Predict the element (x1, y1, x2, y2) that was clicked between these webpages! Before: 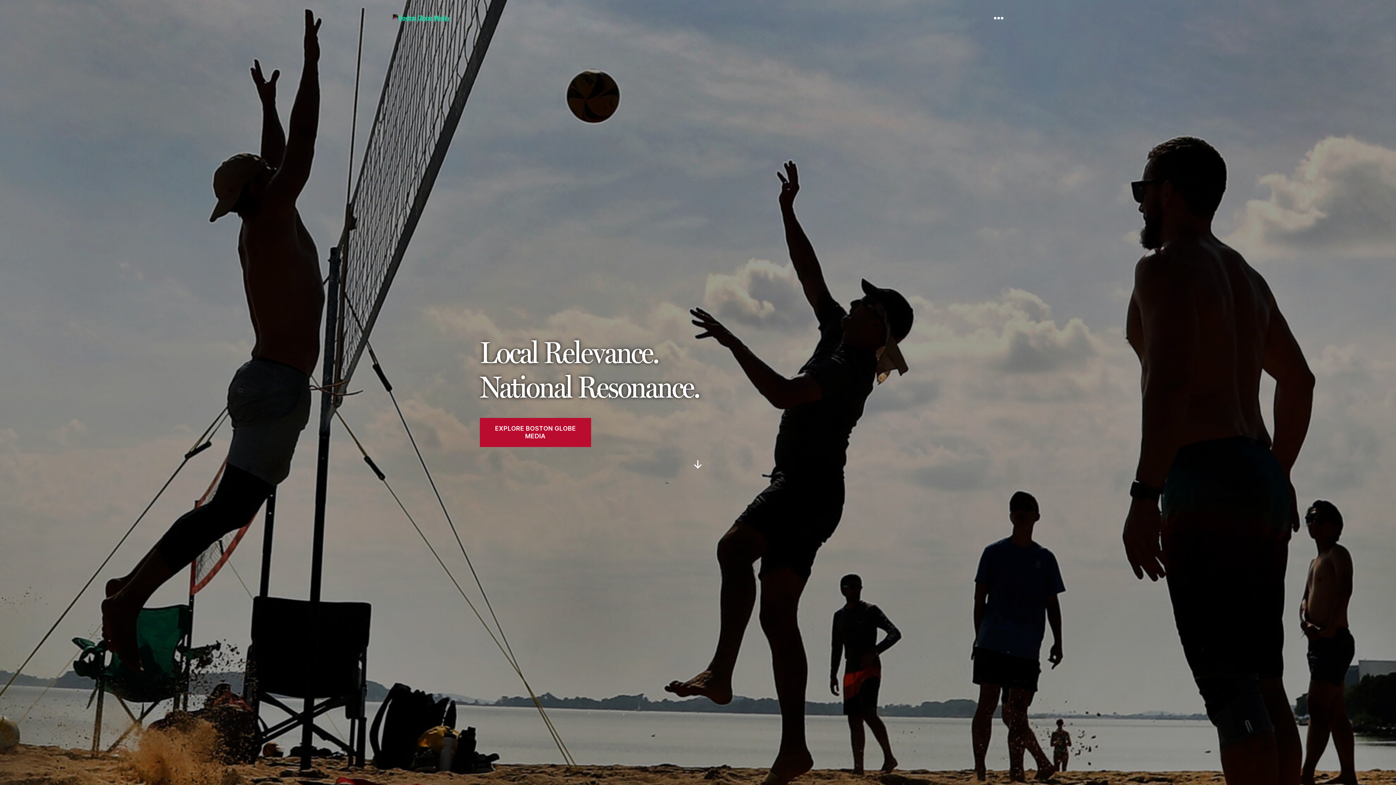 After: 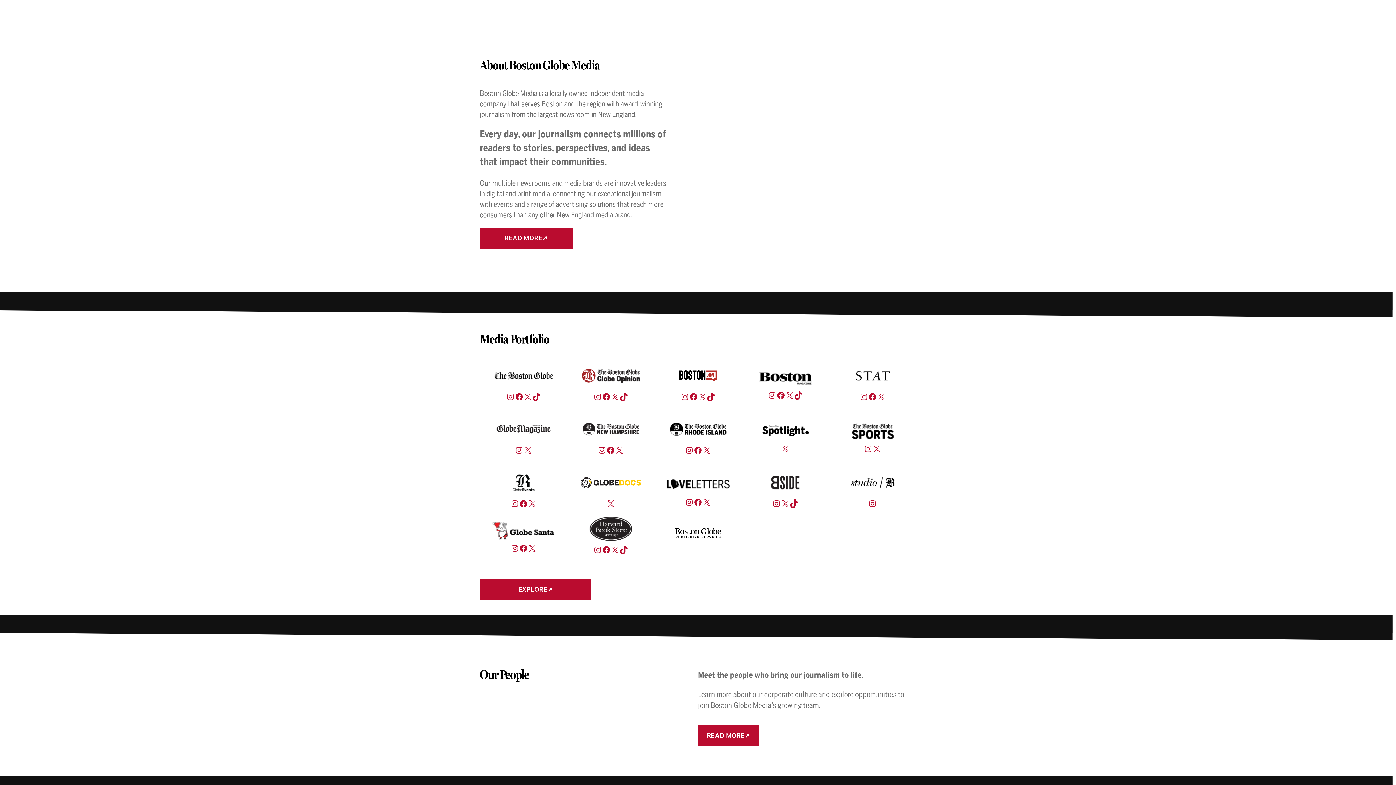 Action: bbox: (480, 453, 916, 475) label: Scroll Down